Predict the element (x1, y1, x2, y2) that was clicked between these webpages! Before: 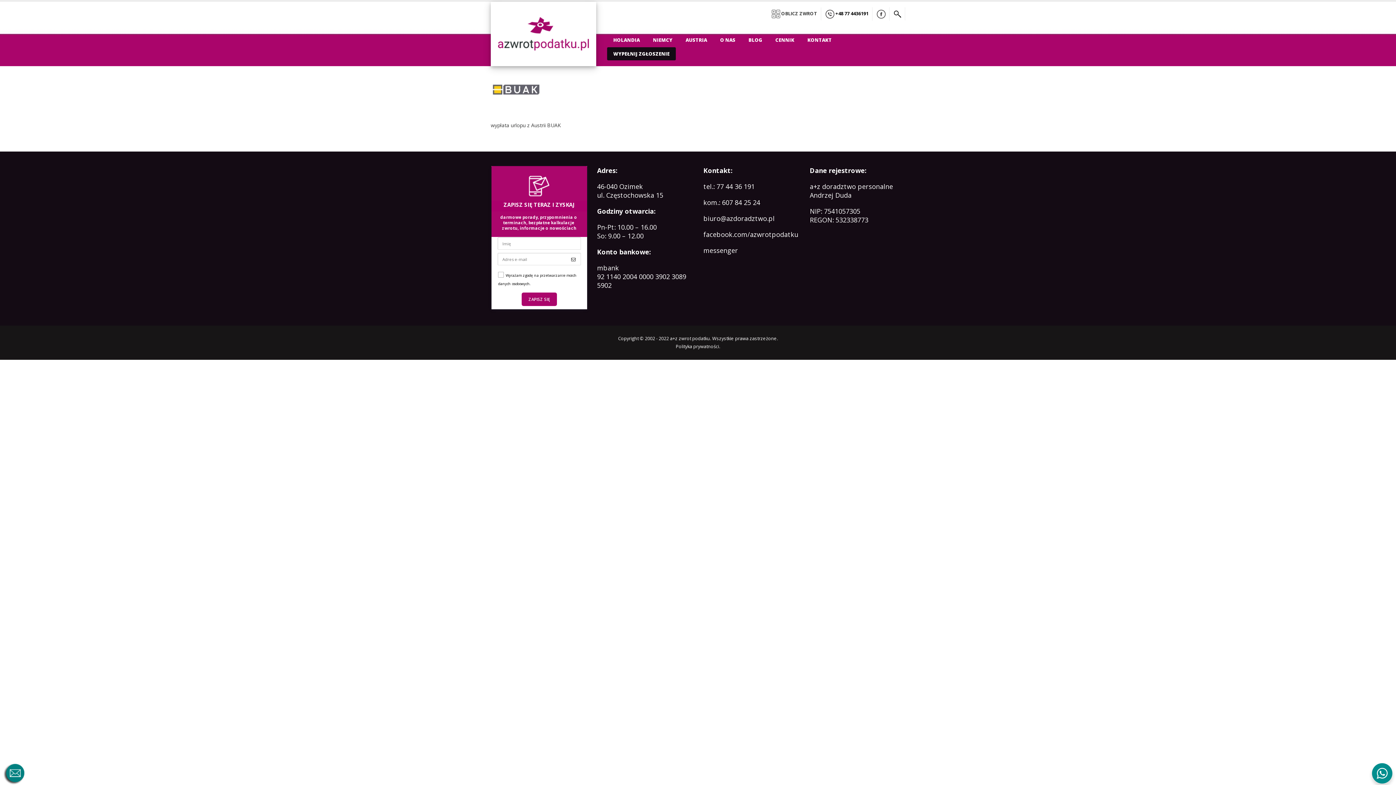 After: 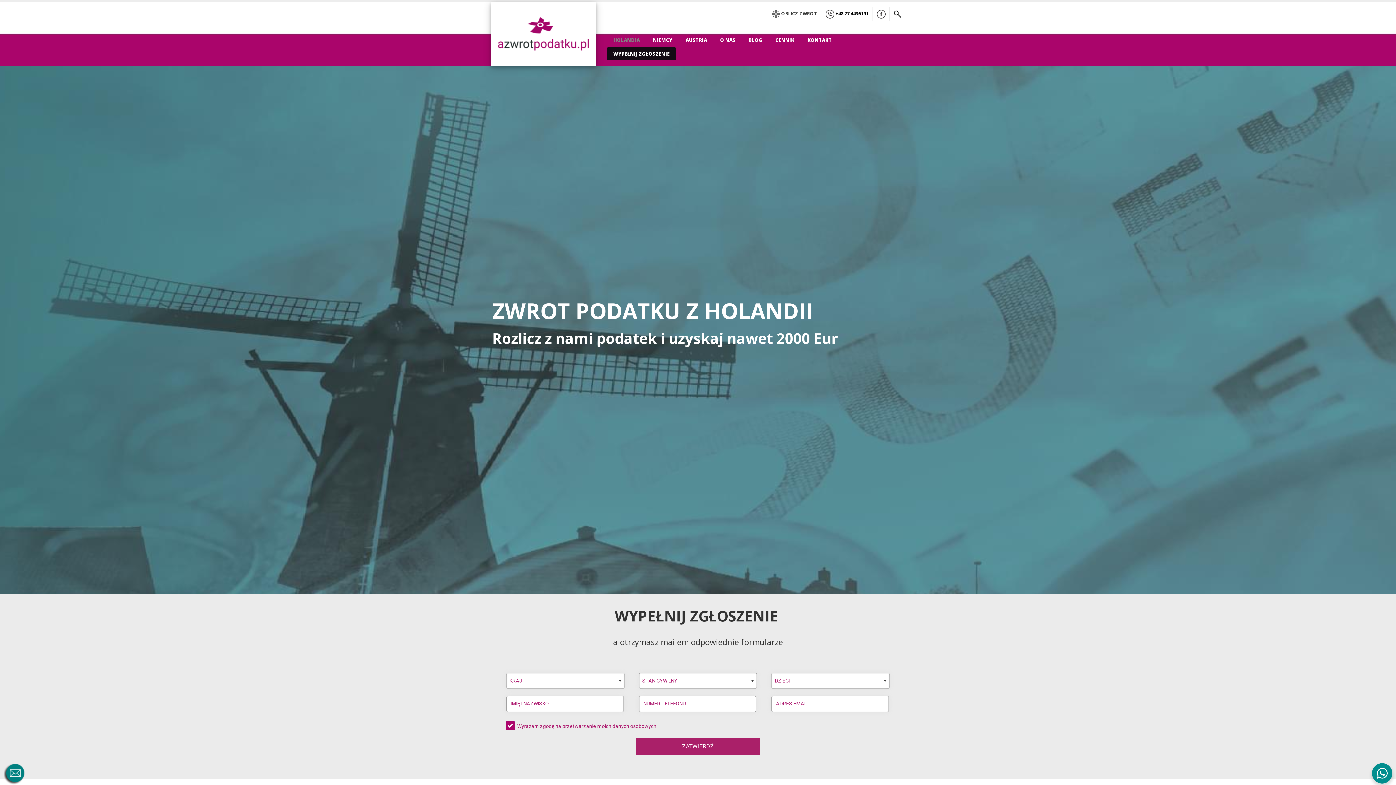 Action: bbox: (607, 33, 646, 46) label: HOLANDIA